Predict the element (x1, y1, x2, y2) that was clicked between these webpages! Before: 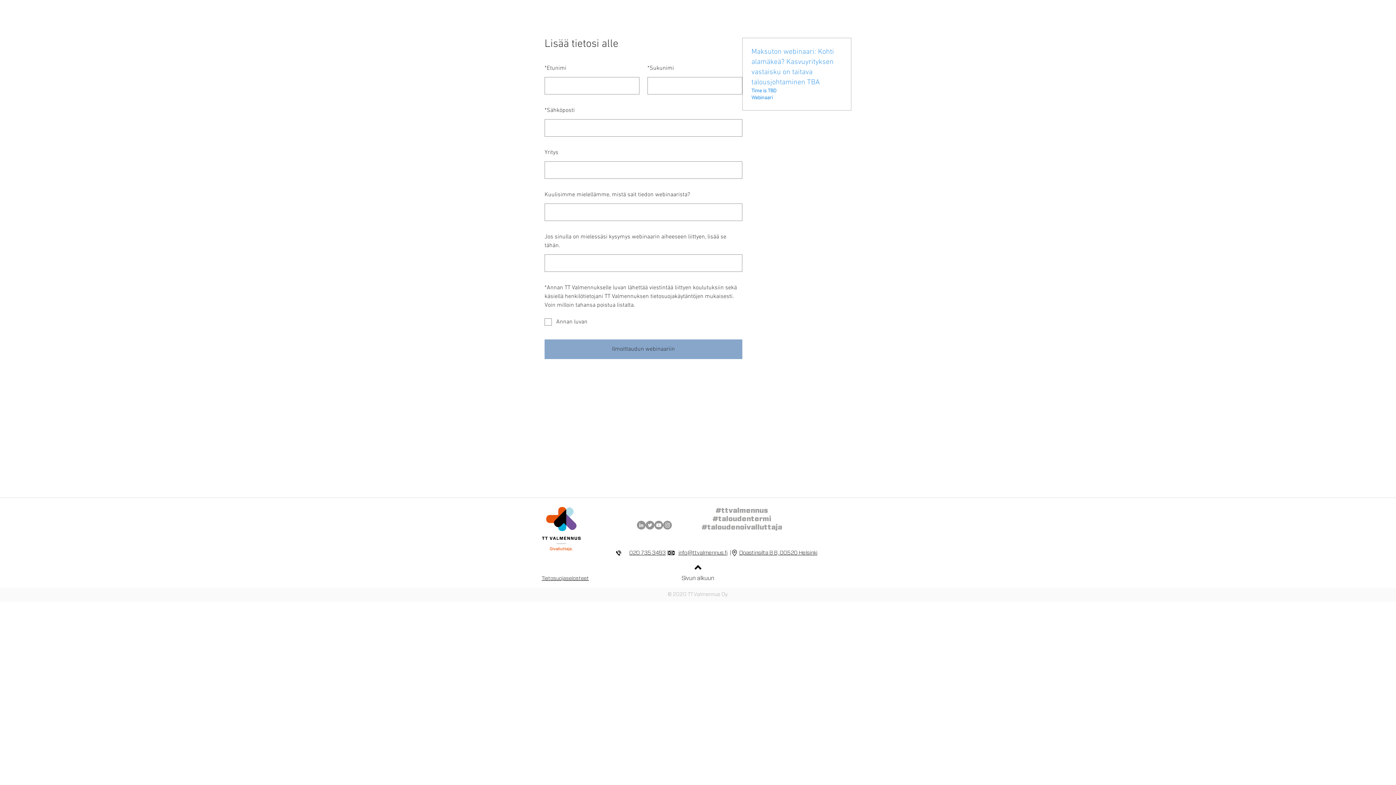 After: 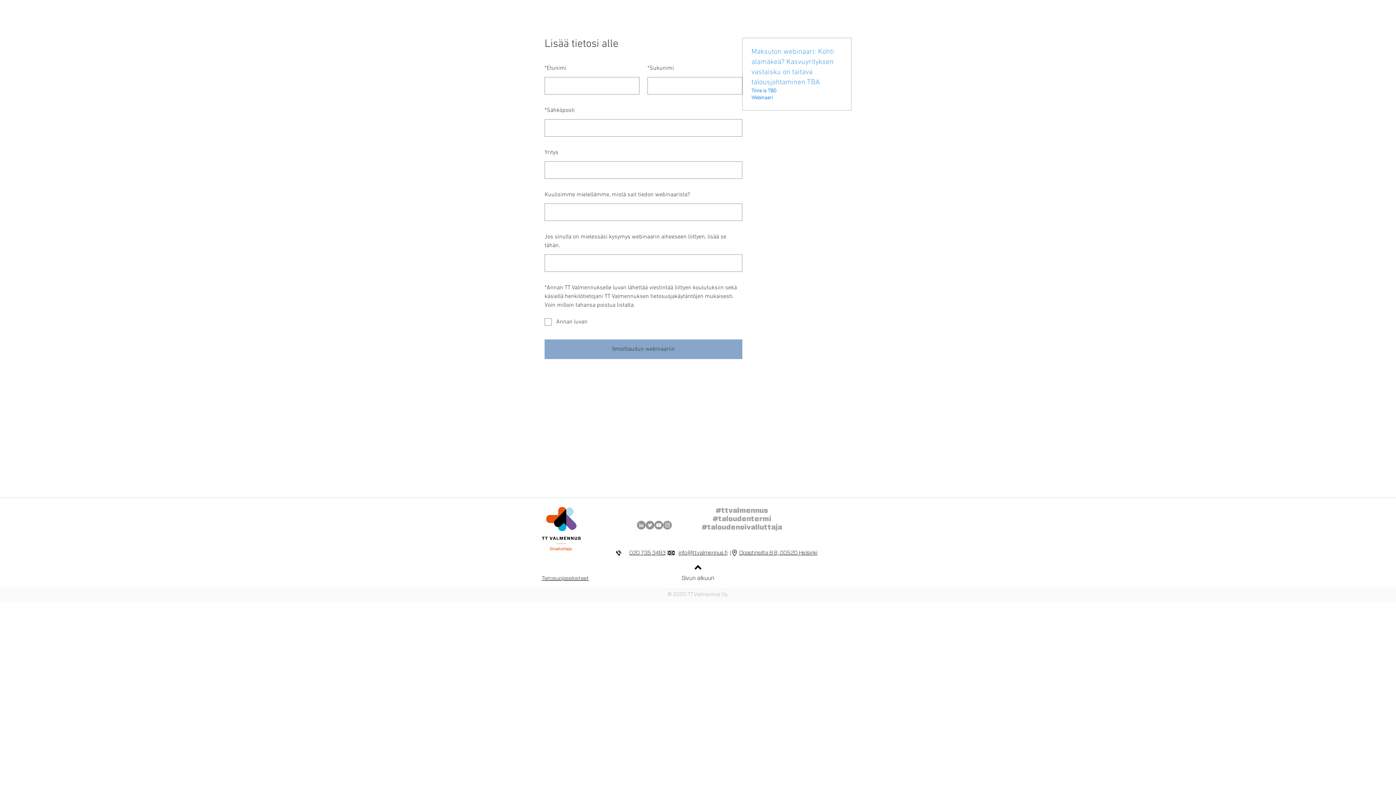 Action: bbox: (690, 559, 706, 575)